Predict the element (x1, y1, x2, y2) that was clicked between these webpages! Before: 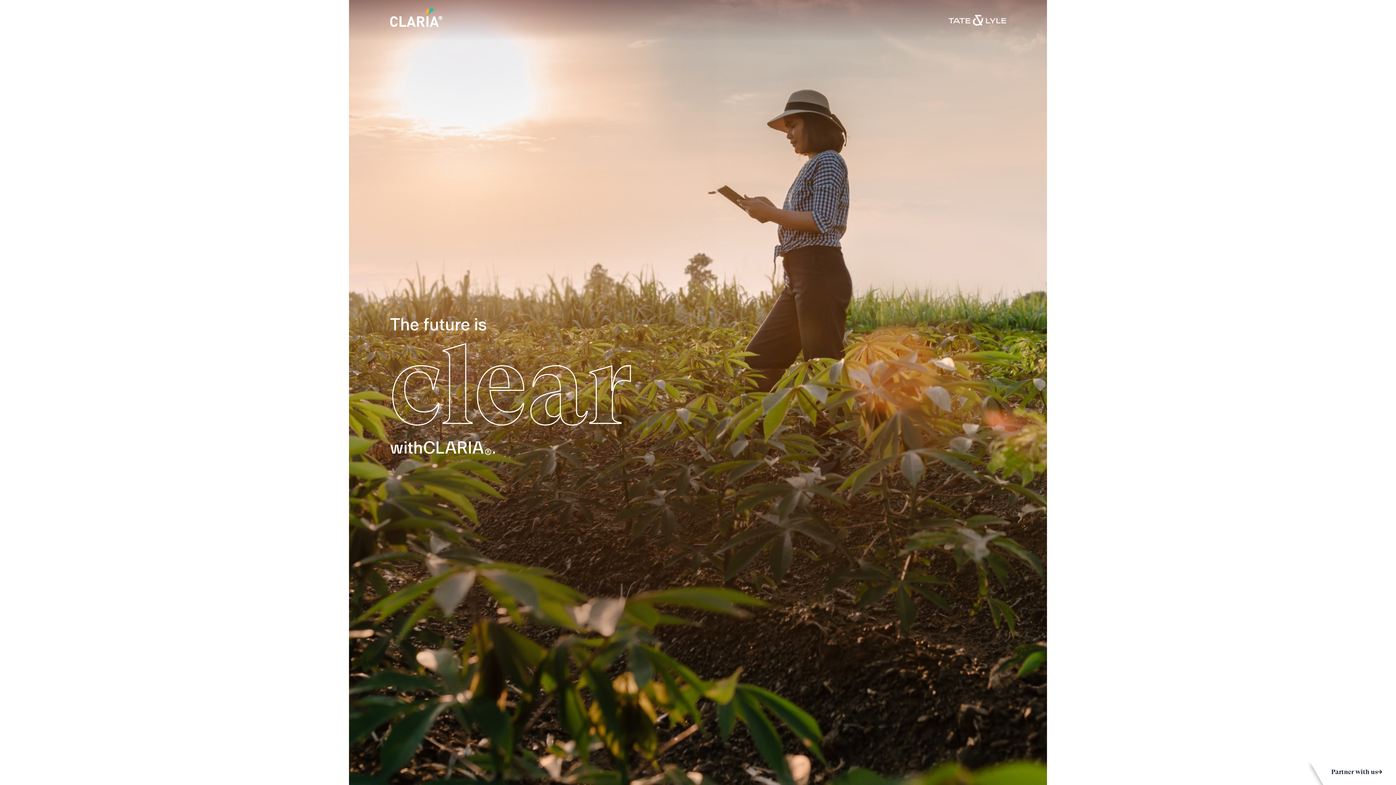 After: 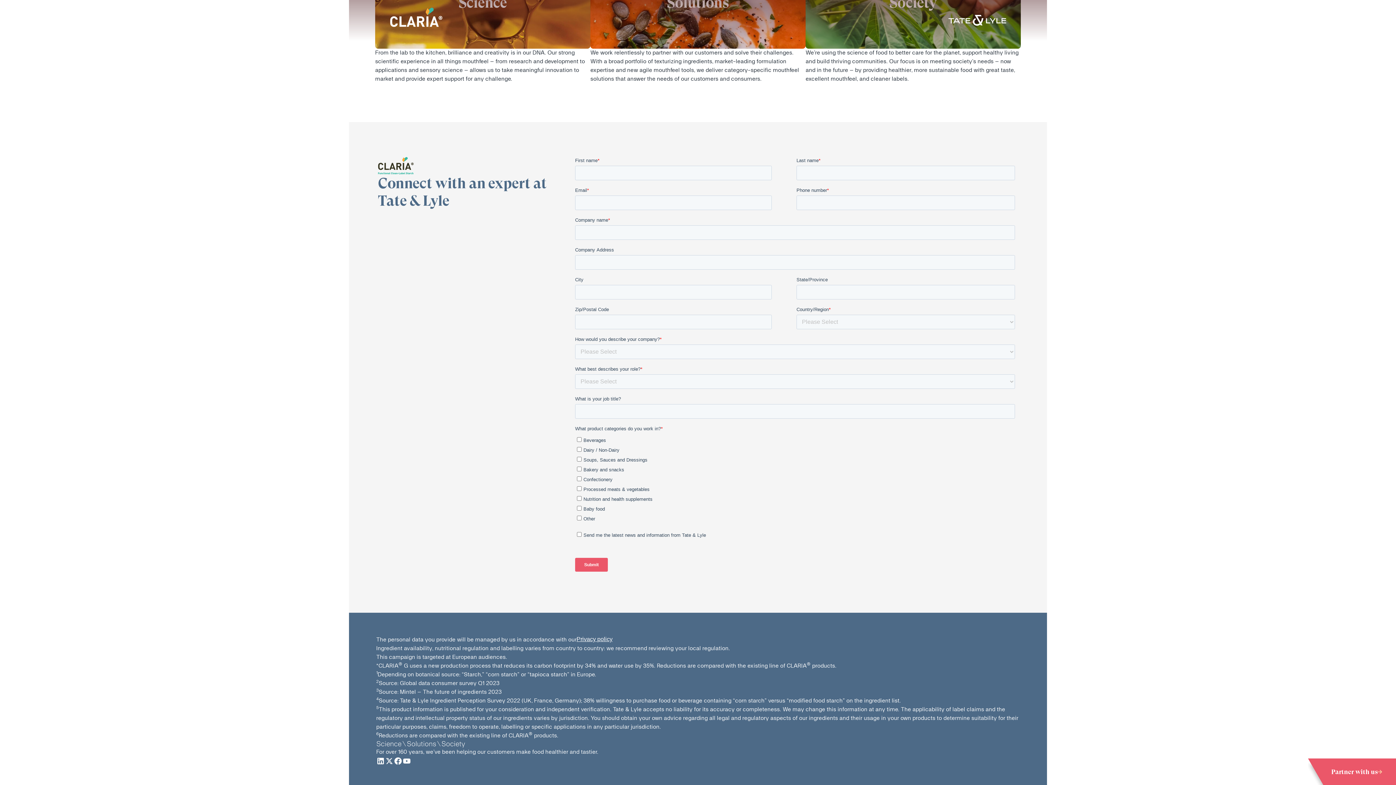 Action: bbox: (1308, 725, 1396, 785) label: Partner with us